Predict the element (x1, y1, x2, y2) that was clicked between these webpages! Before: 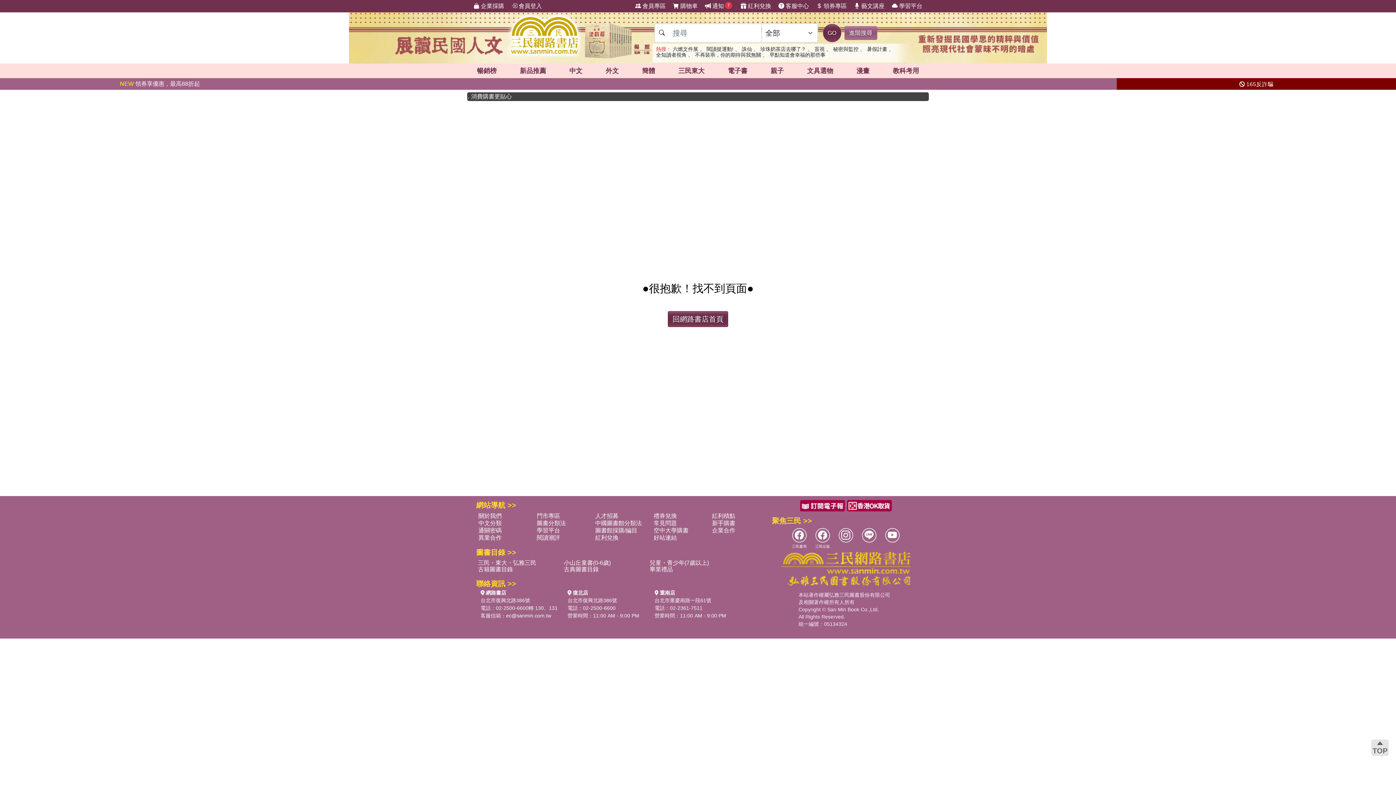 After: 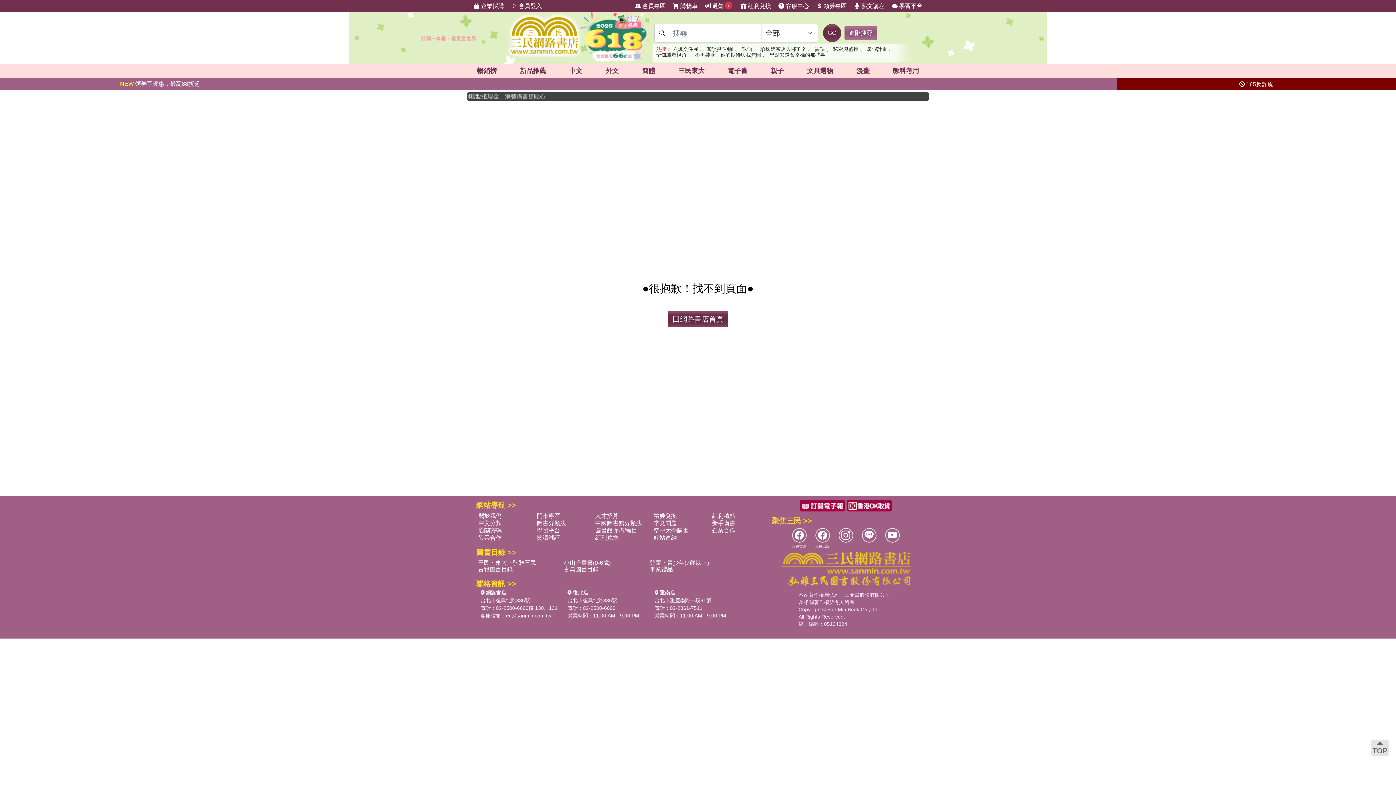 Action: bbox: (846, 502, 892, 508)